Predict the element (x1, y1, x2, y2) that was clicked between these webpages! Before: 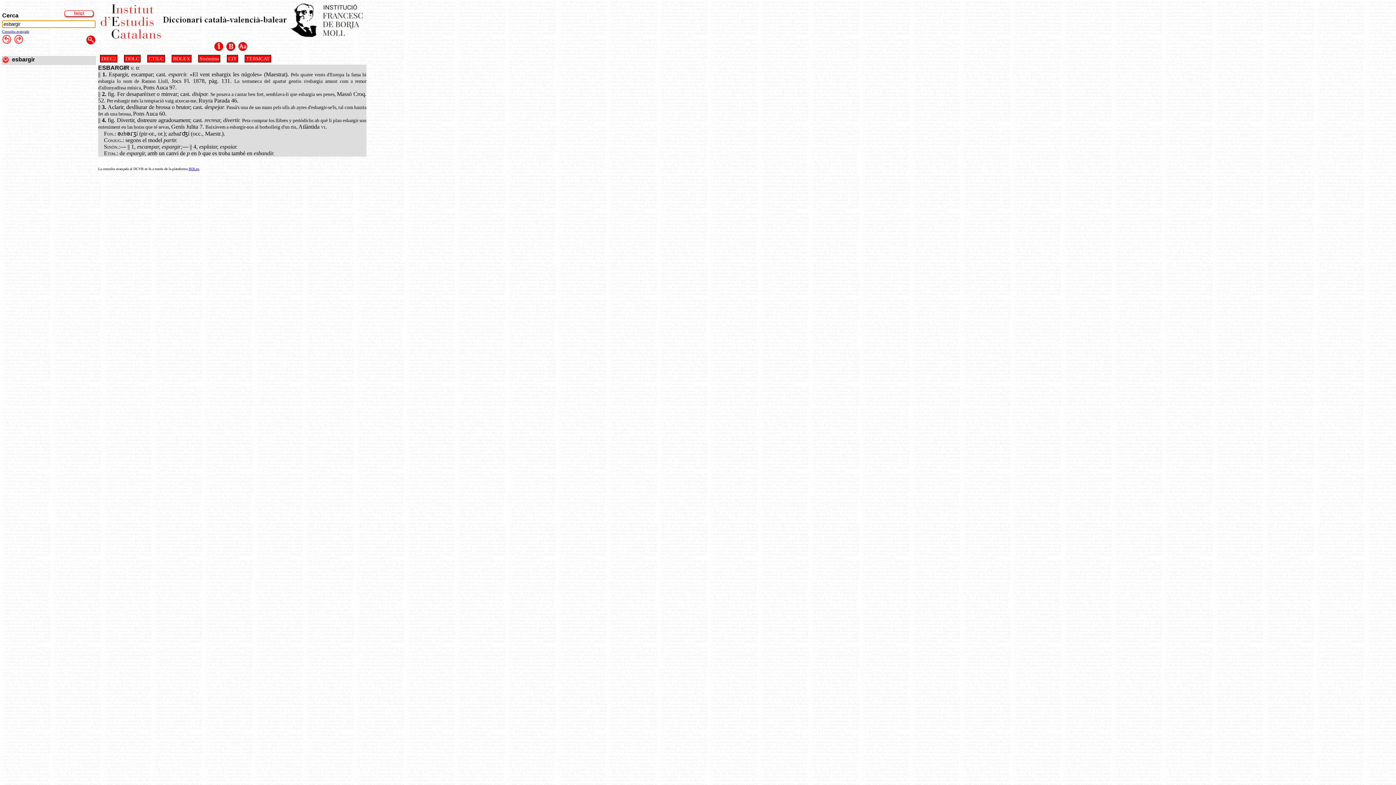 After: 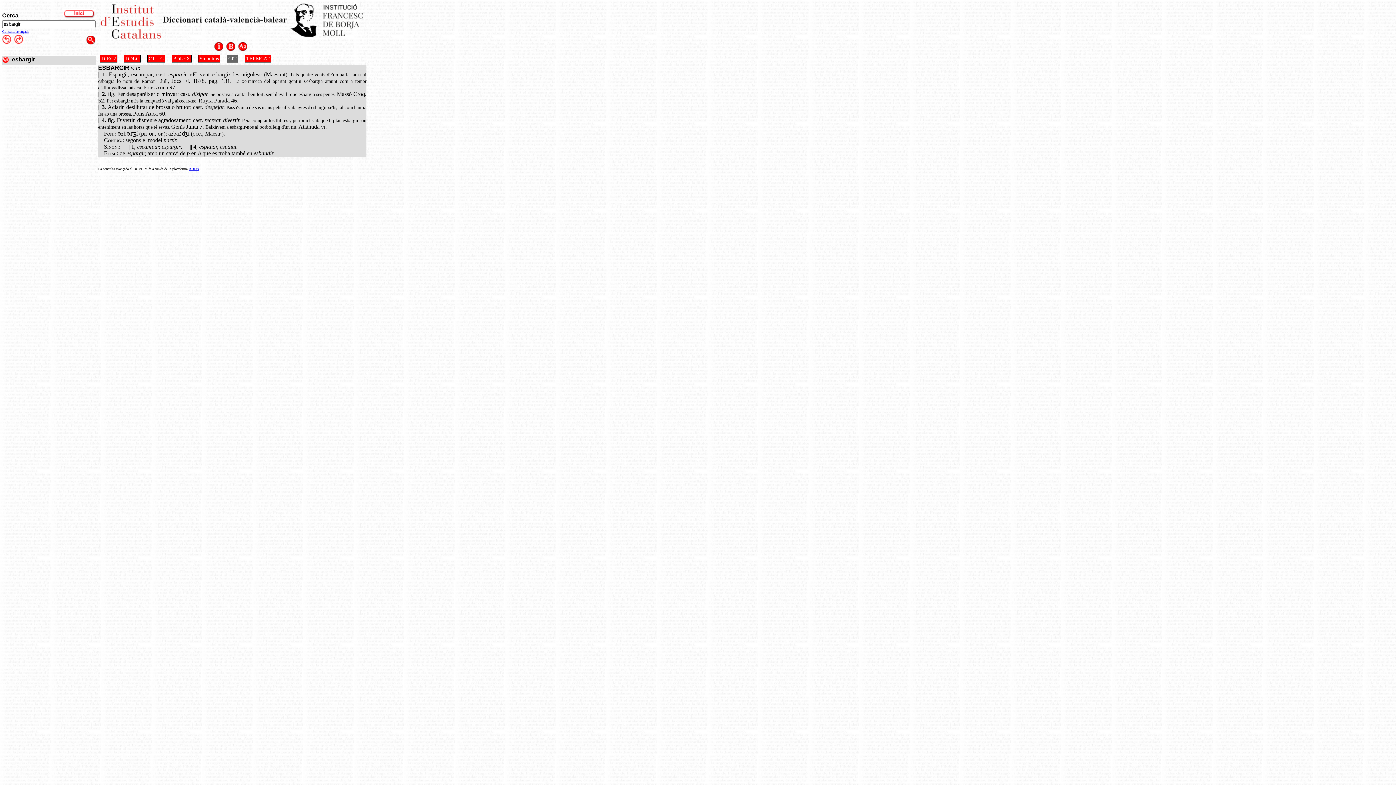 Action: bbox: (226, 54, 238, 62) label: CIT